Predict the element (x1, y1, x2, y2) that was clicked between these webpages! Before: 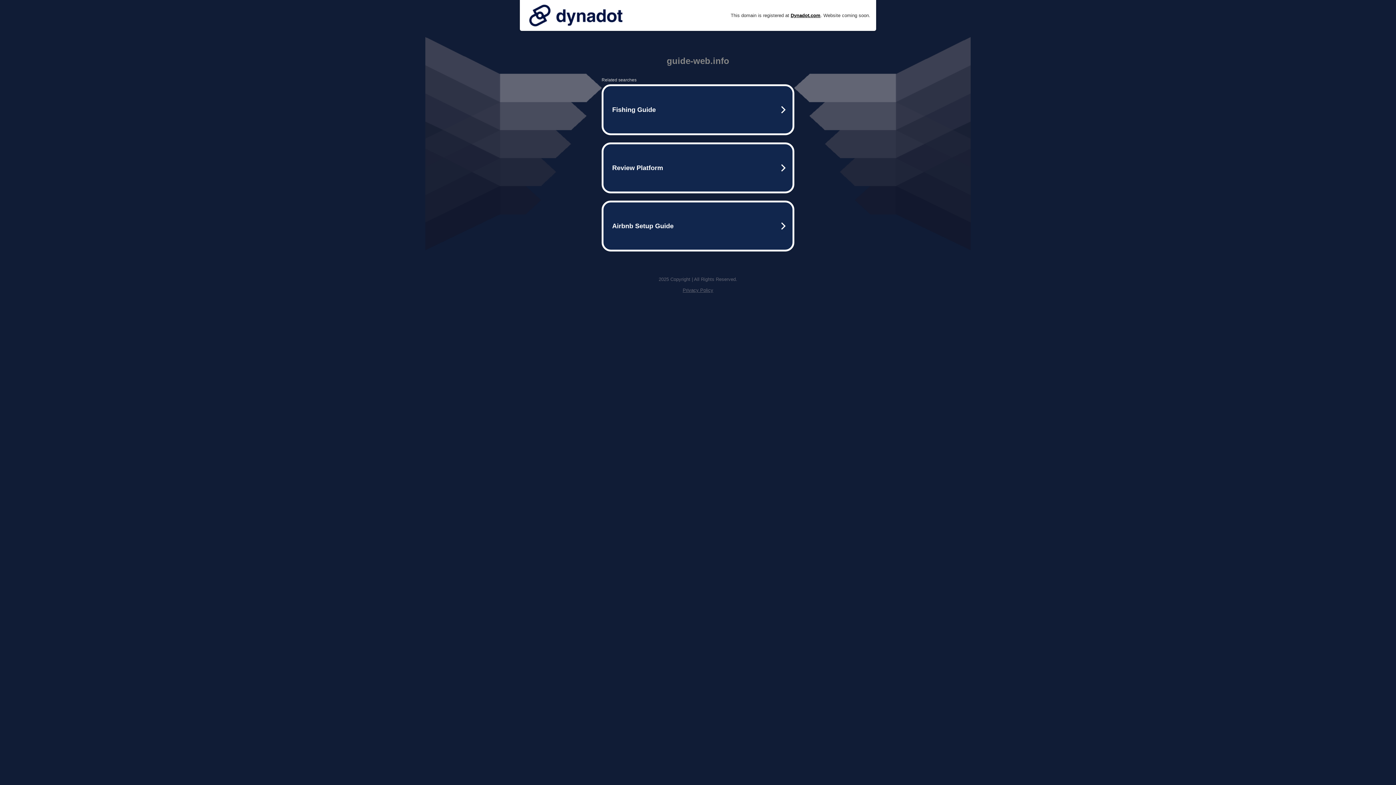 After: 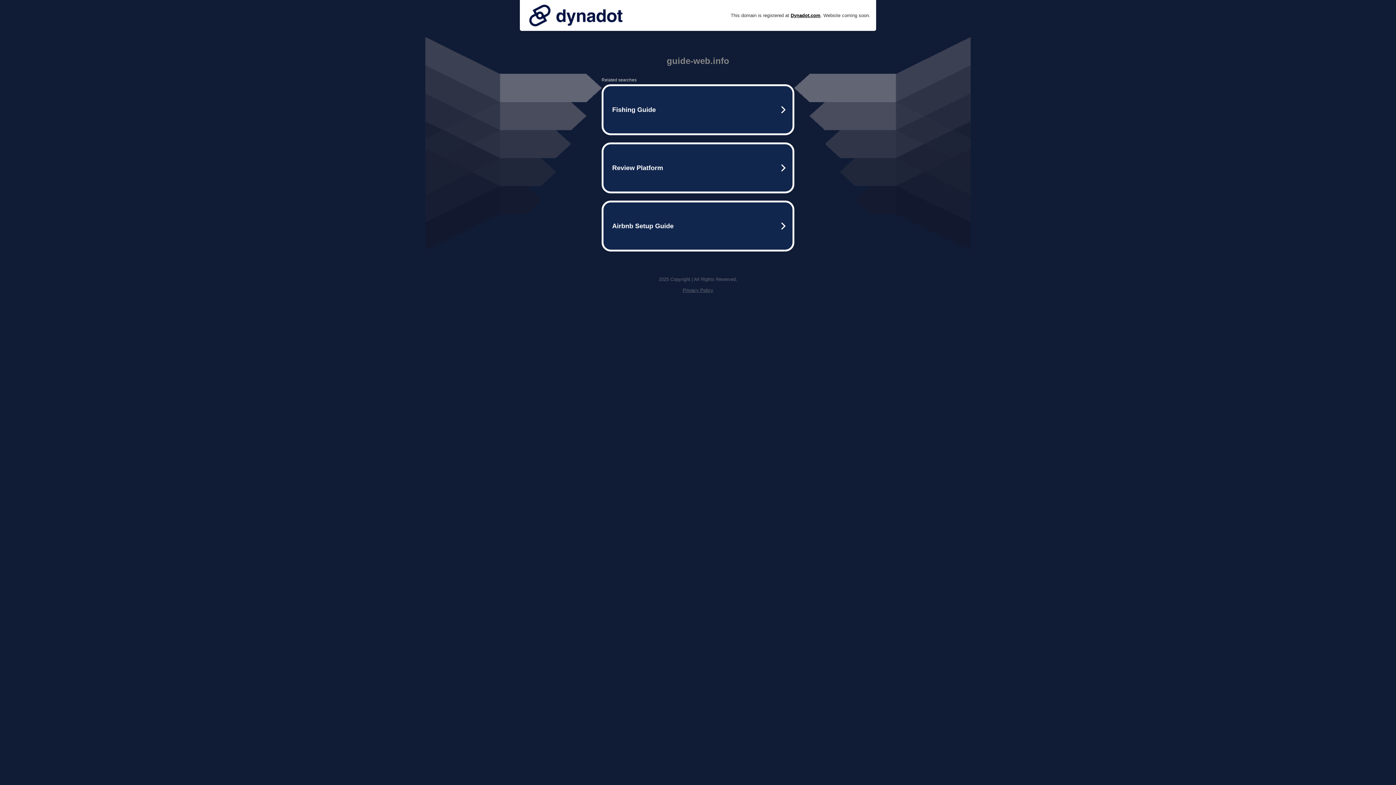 Action: bbox: (525, 0, 626, 30)